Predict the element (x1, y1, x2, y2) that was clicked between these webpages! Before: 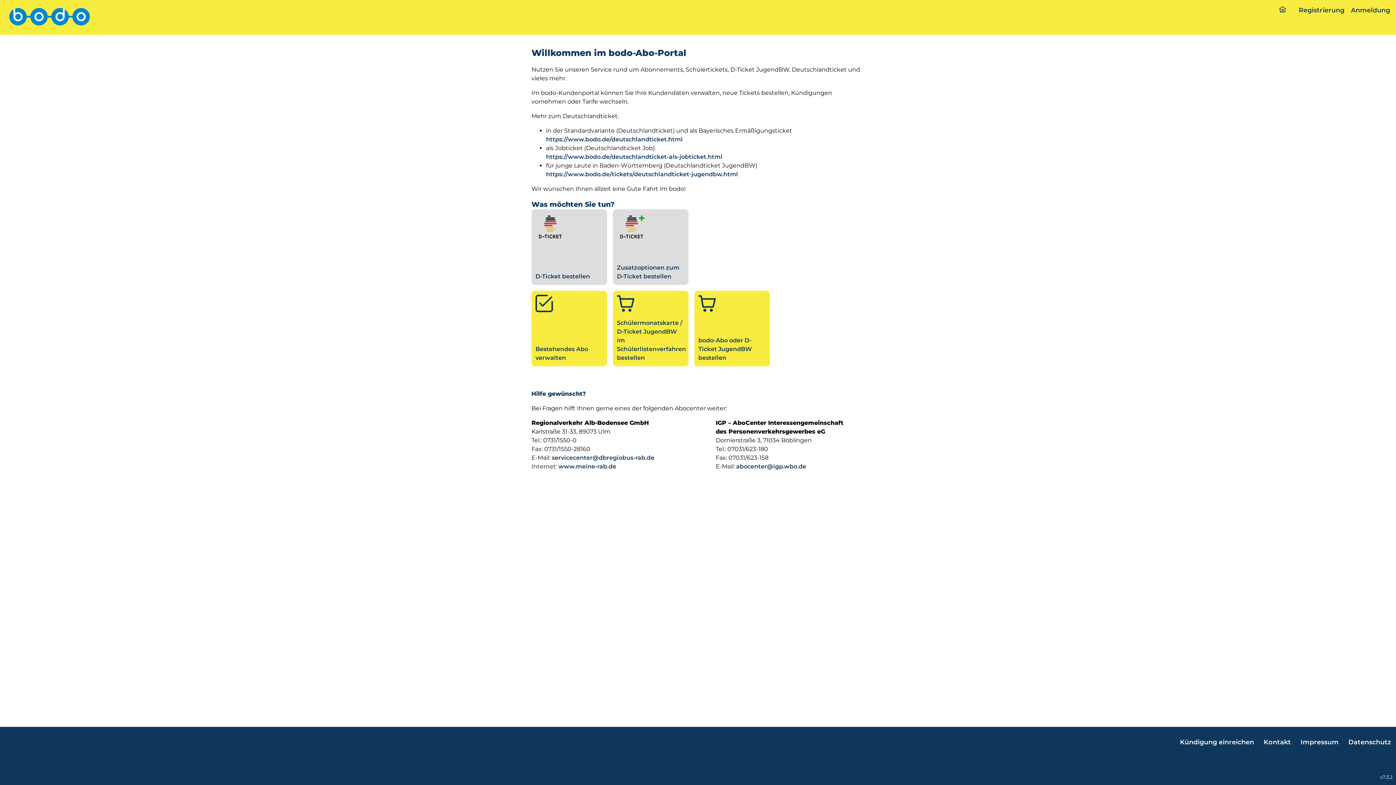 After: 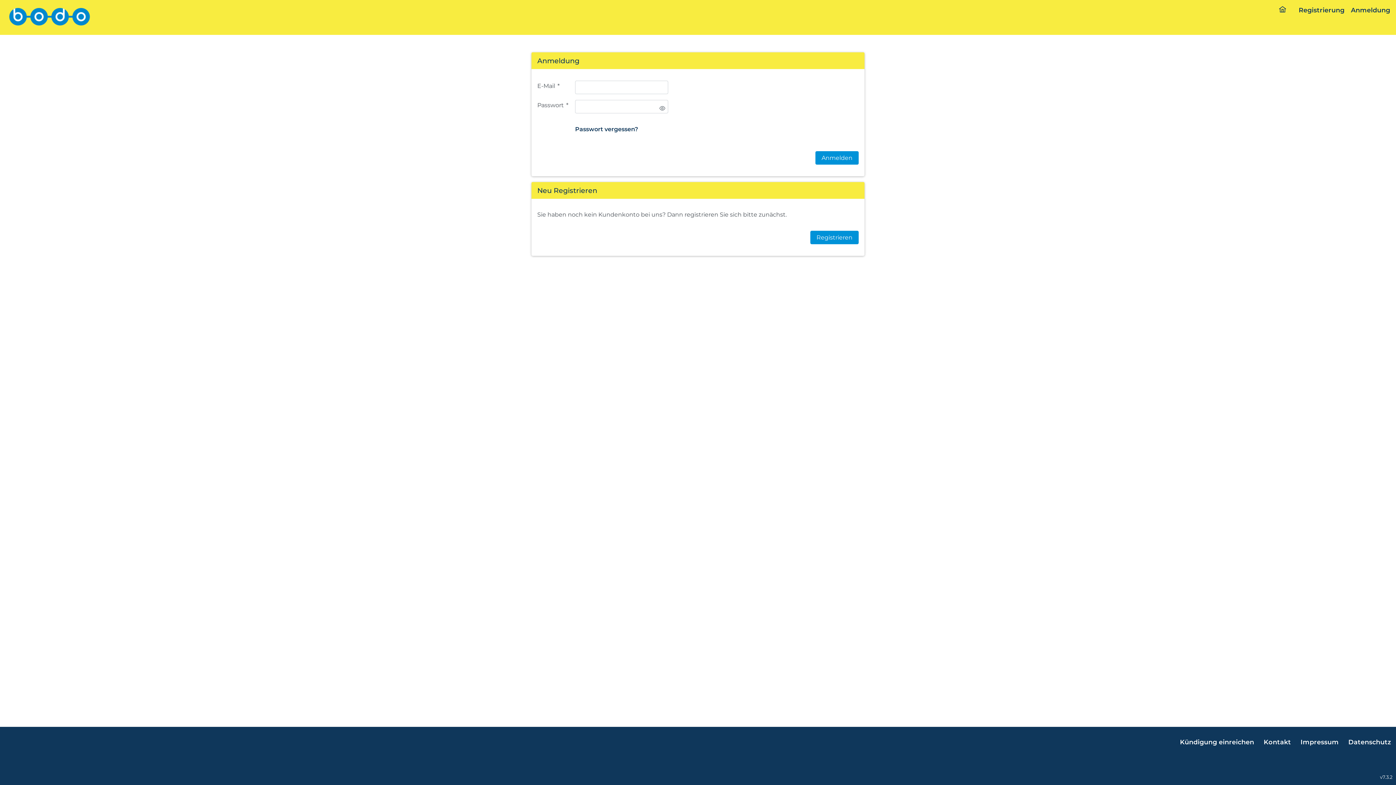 Action: bbox: (535, 213, 603, 281) label: D-Ticket bestellen